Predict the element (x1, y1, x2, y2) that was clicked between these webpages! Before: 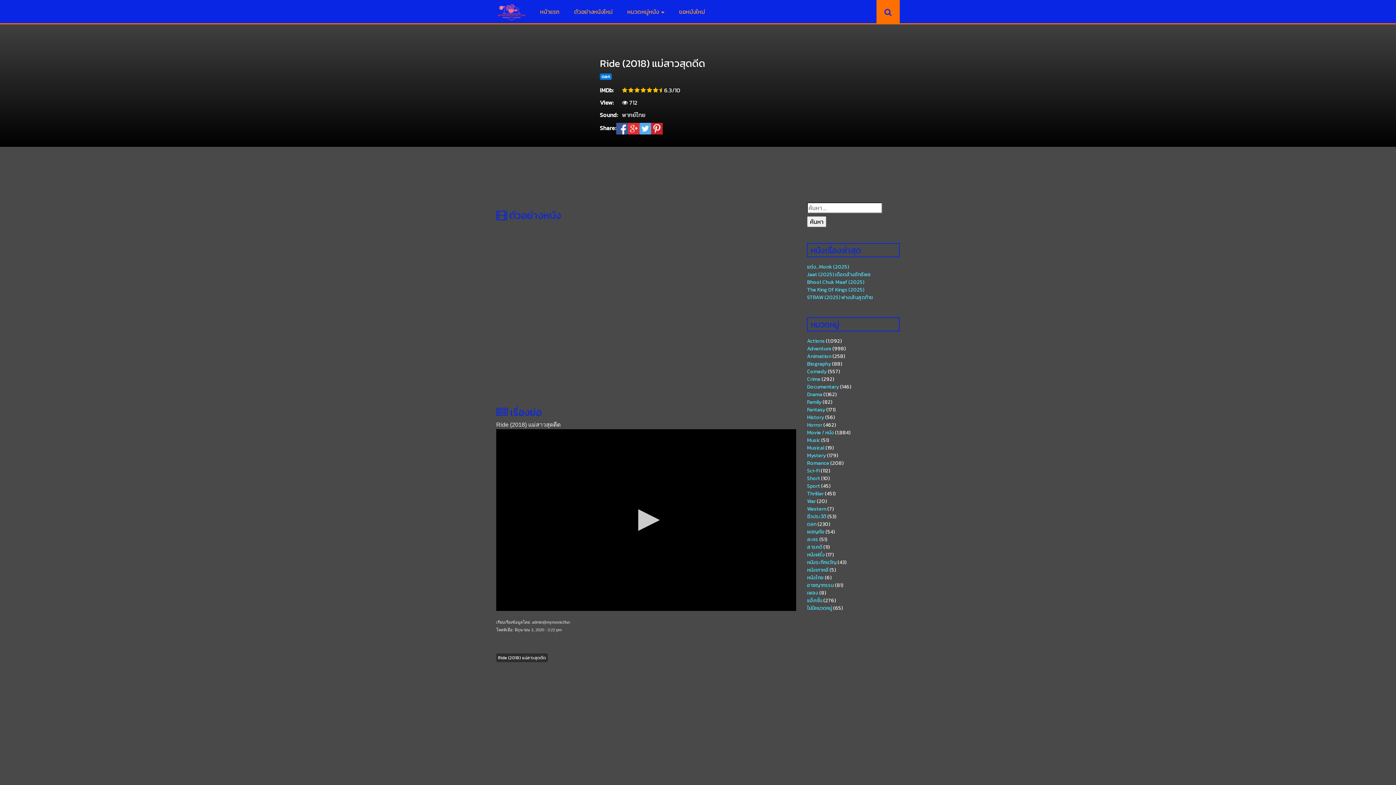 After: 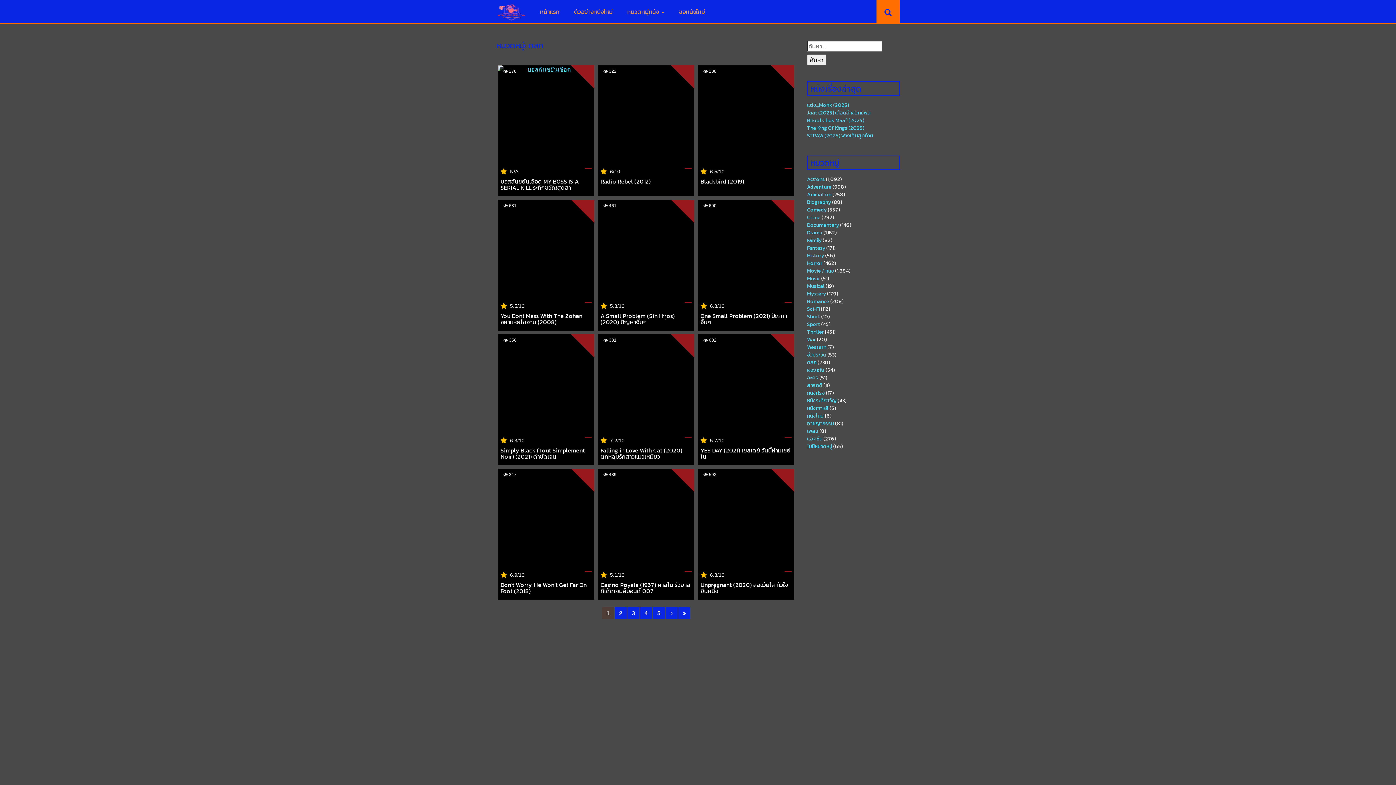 Action: label: ตลก bbox: (807, 520, 816, 528)